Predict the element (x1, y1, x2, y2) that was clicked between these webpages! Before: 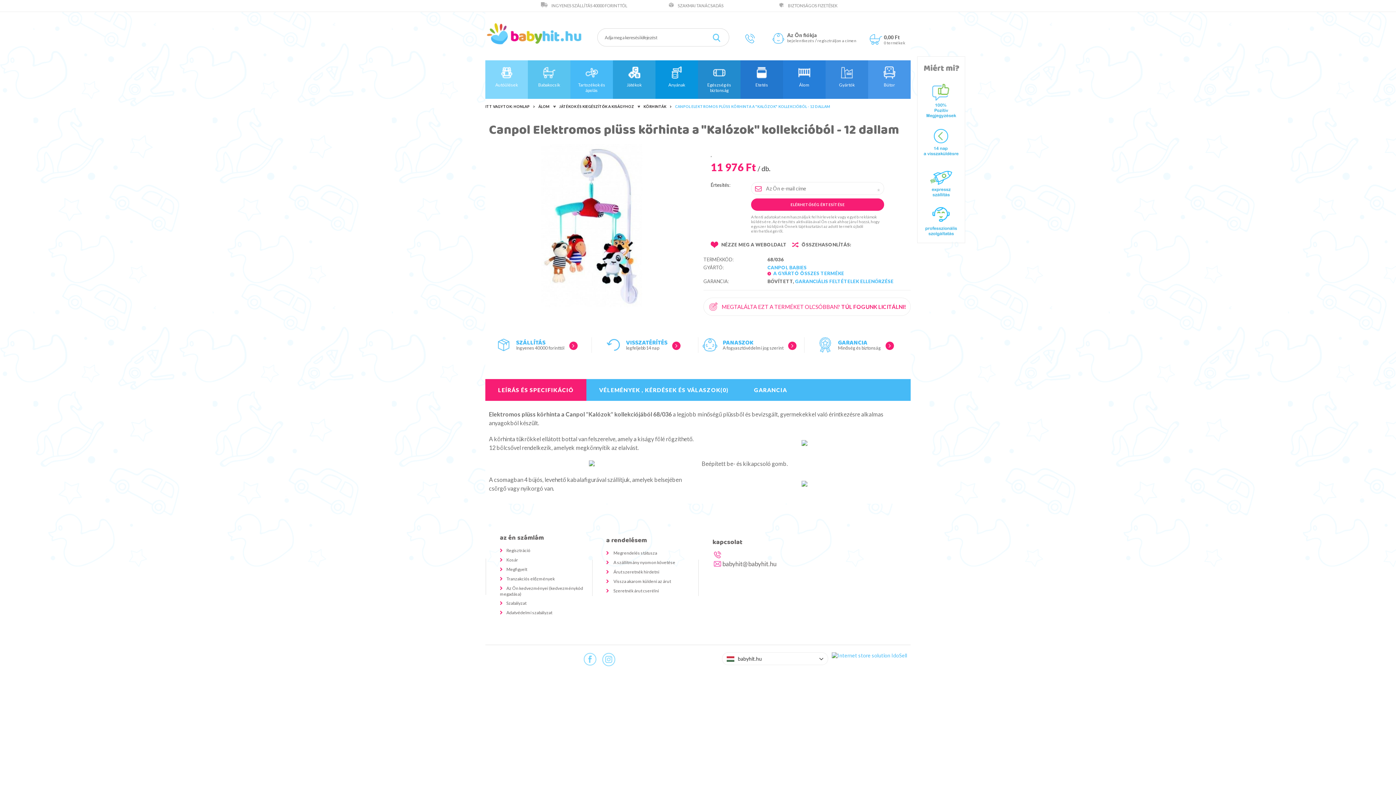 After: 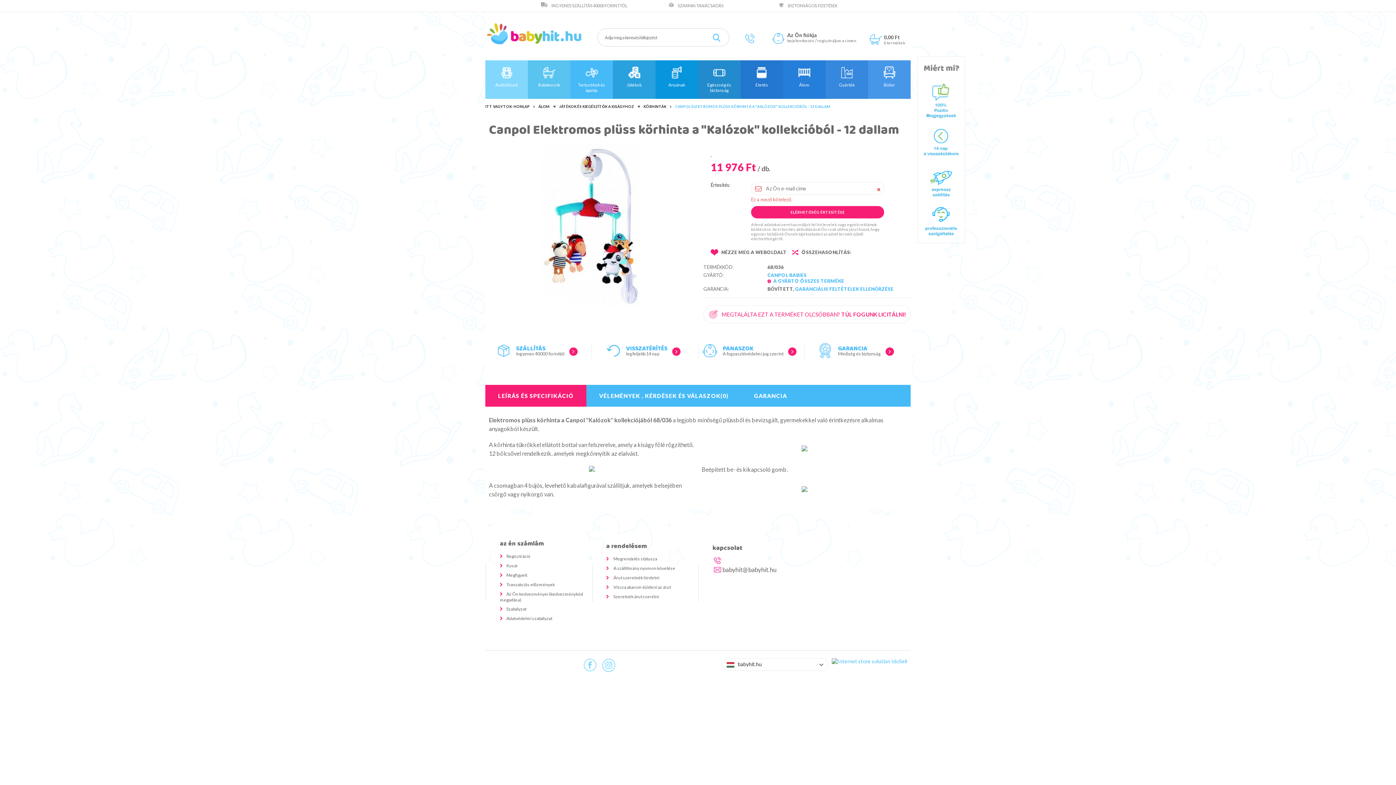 Action: label: ELÉRHETŐSÉG ÉRTESÍTÉSE bbox: (751, 198, 884, 210)